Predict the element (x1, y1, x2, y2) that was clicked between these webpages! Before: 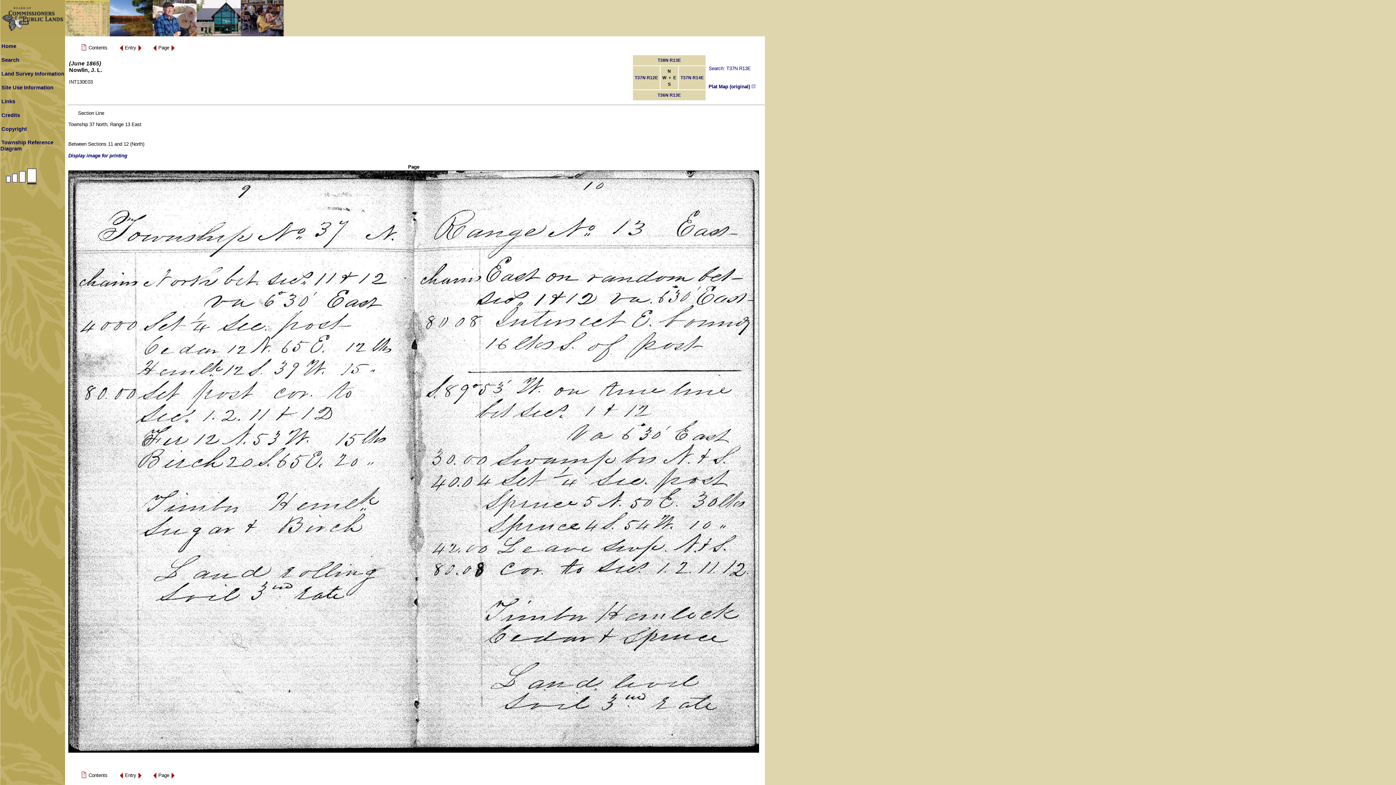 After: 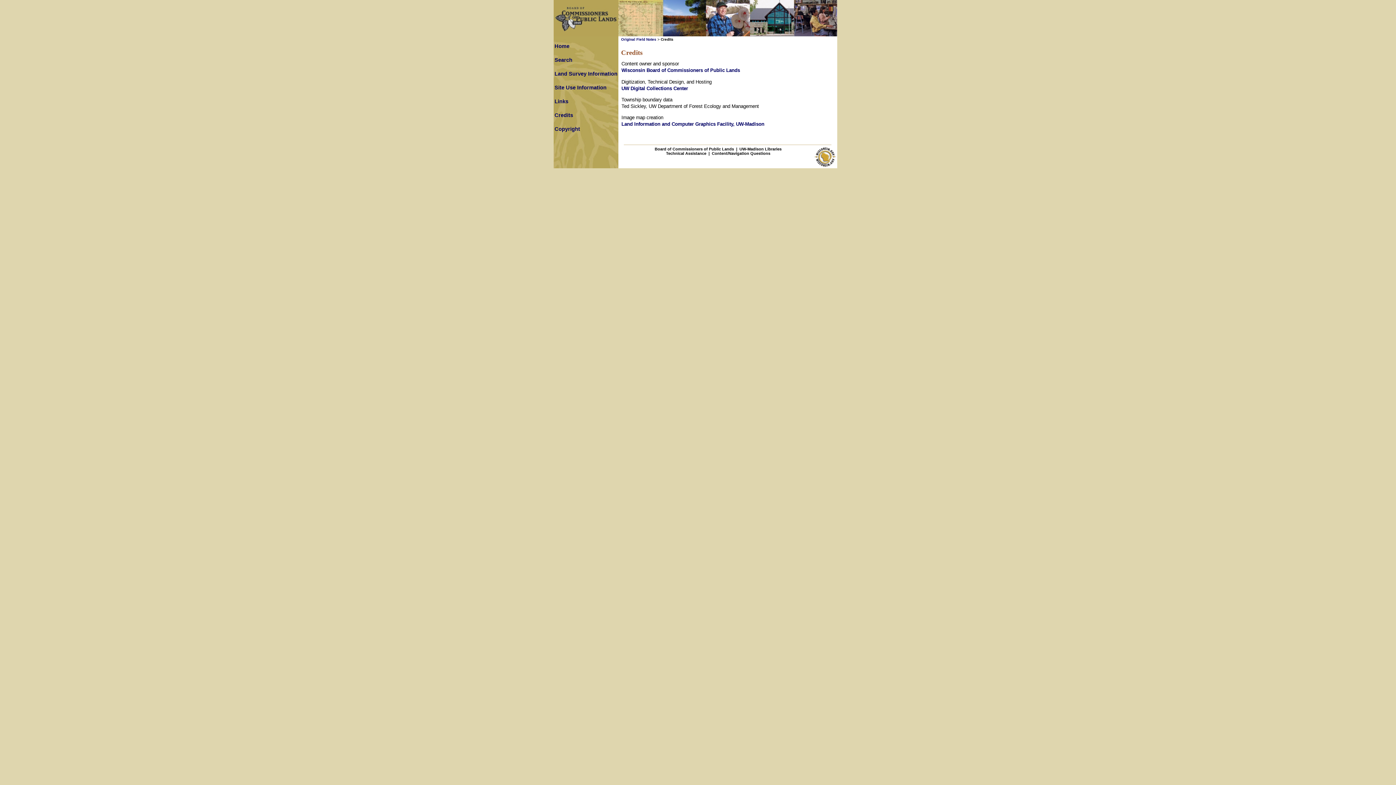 Action: bbox: (1, 112, 20, 118) label: Credits